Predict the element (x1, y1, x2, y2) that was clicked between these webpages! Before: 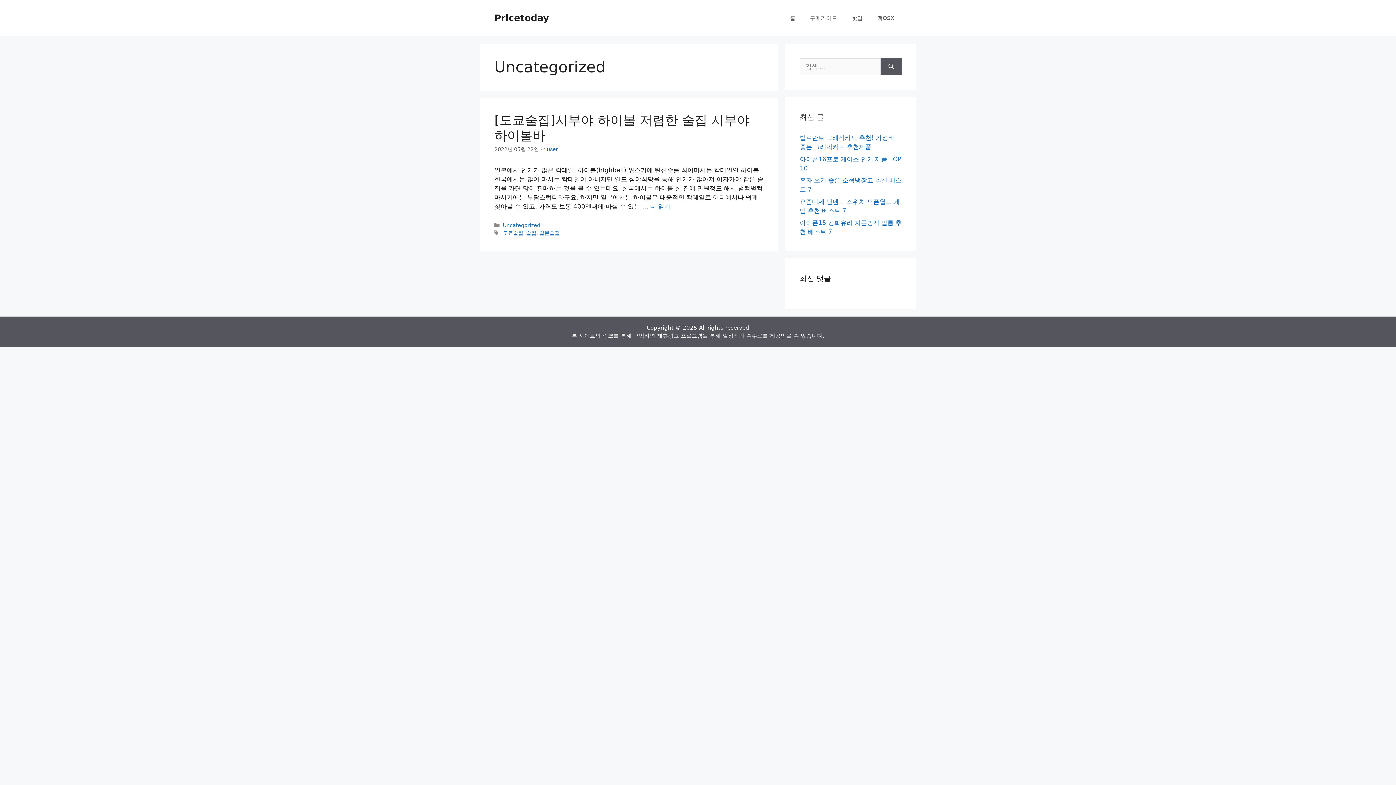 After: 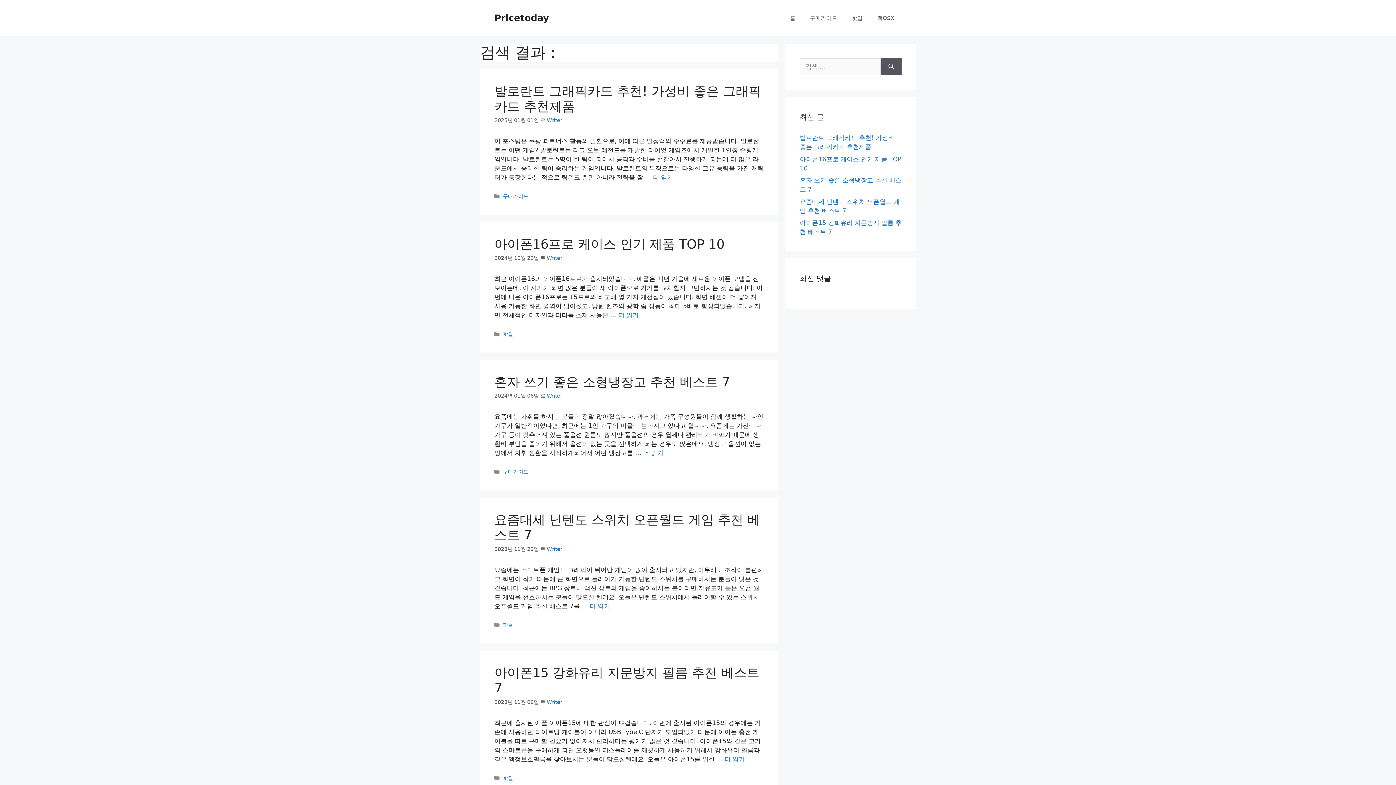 Action: bbox: (881, 58, 901, 75) label: 검색